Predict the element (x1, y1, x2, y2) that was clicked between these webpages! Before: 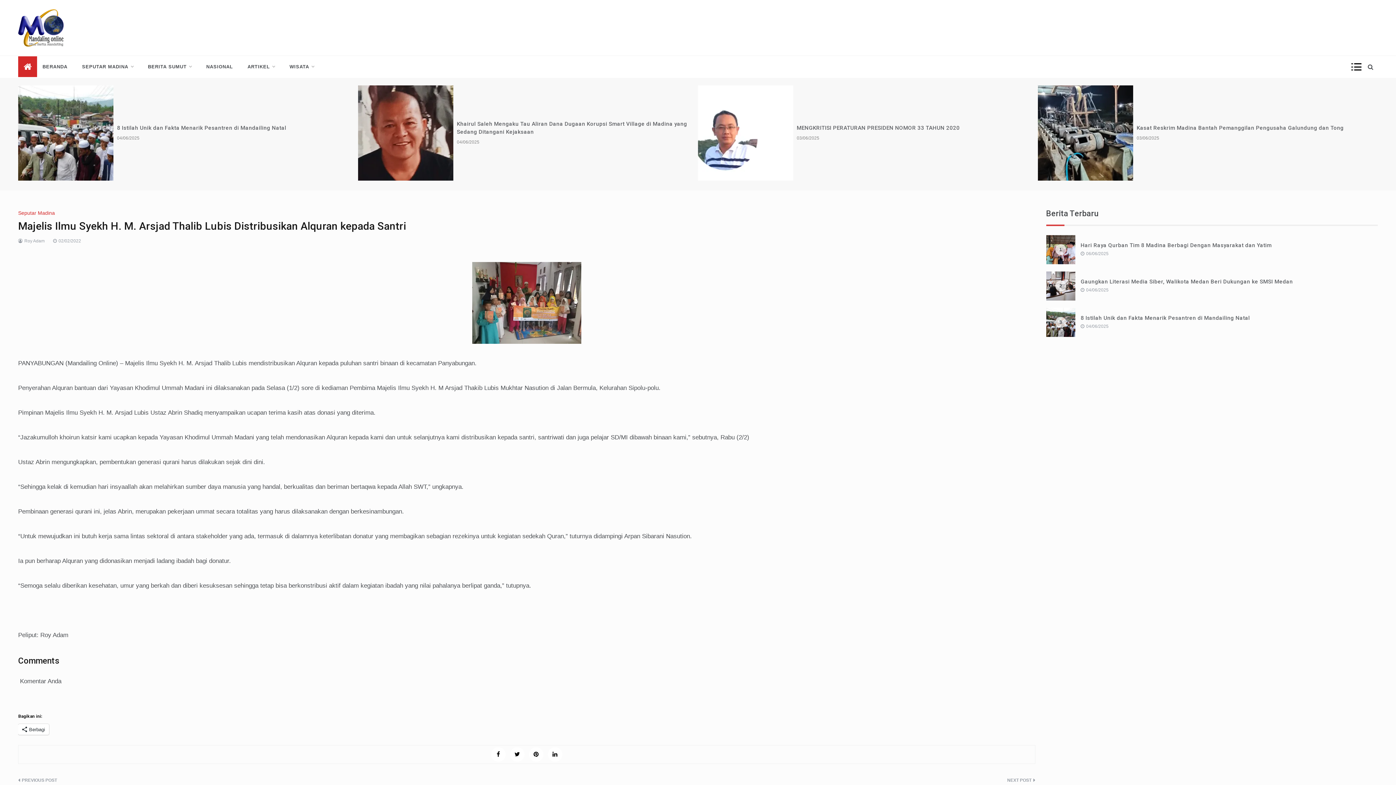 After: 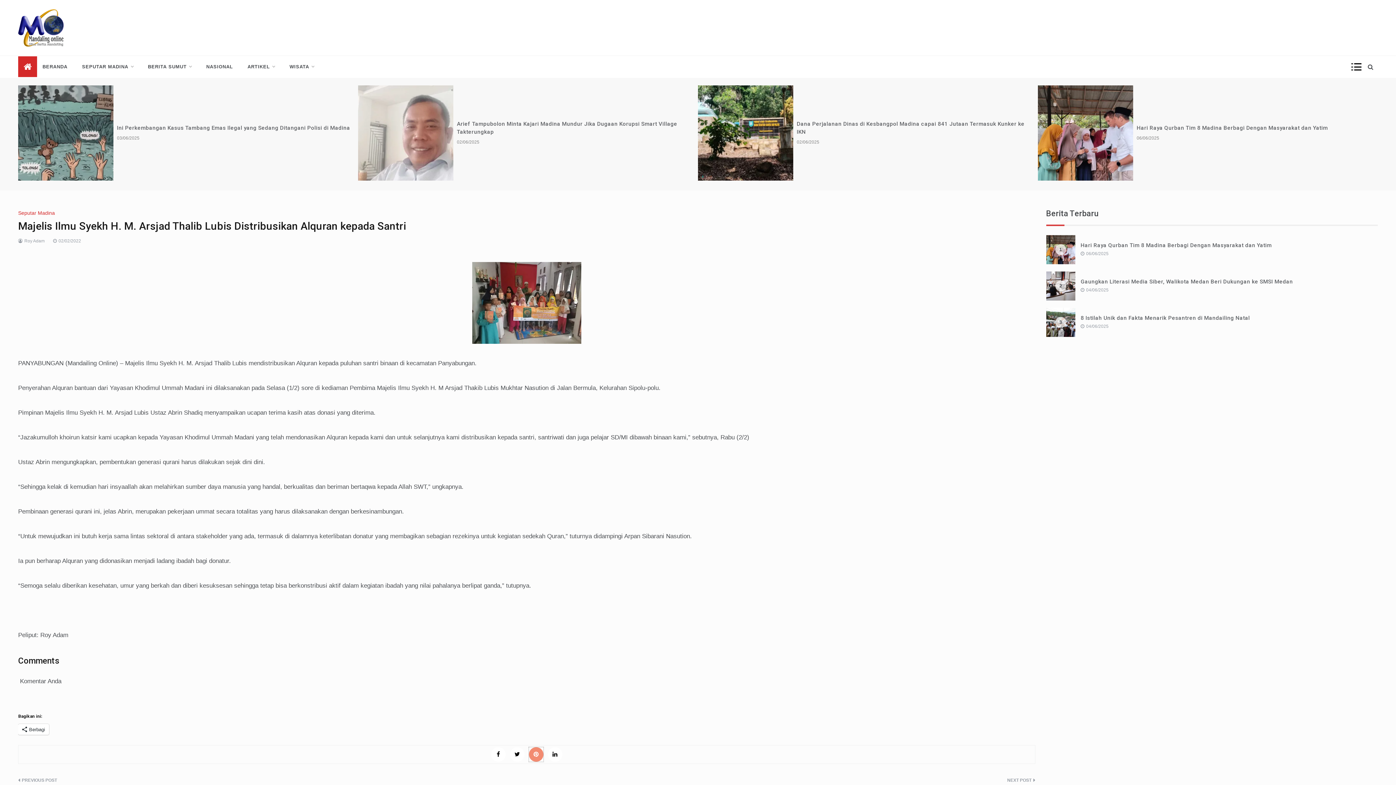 Action: bbox: (529, 747, 543, 762)